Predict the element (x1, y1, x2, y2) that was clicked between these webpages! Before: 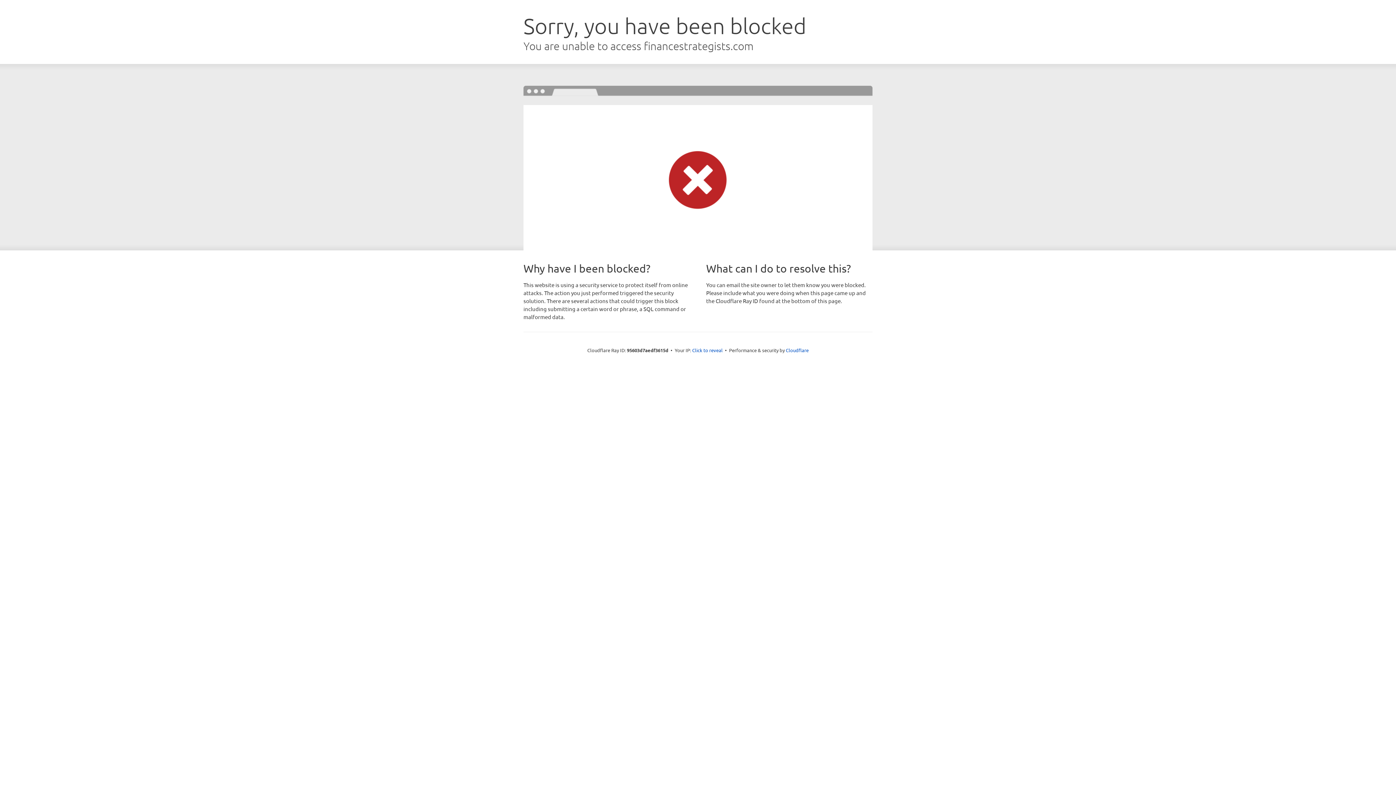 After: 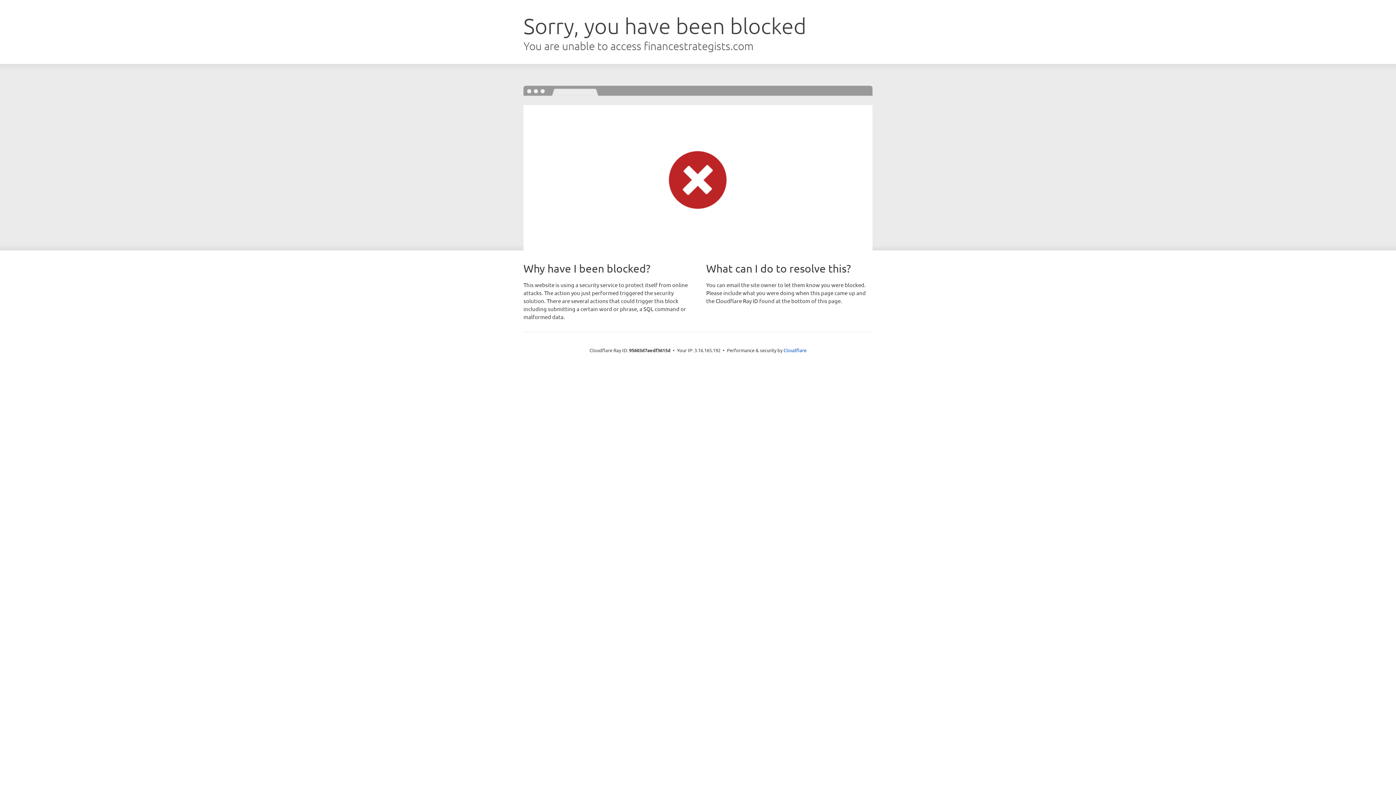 Action: label: Click to reveal bbox: (692, 346, 722, 353)